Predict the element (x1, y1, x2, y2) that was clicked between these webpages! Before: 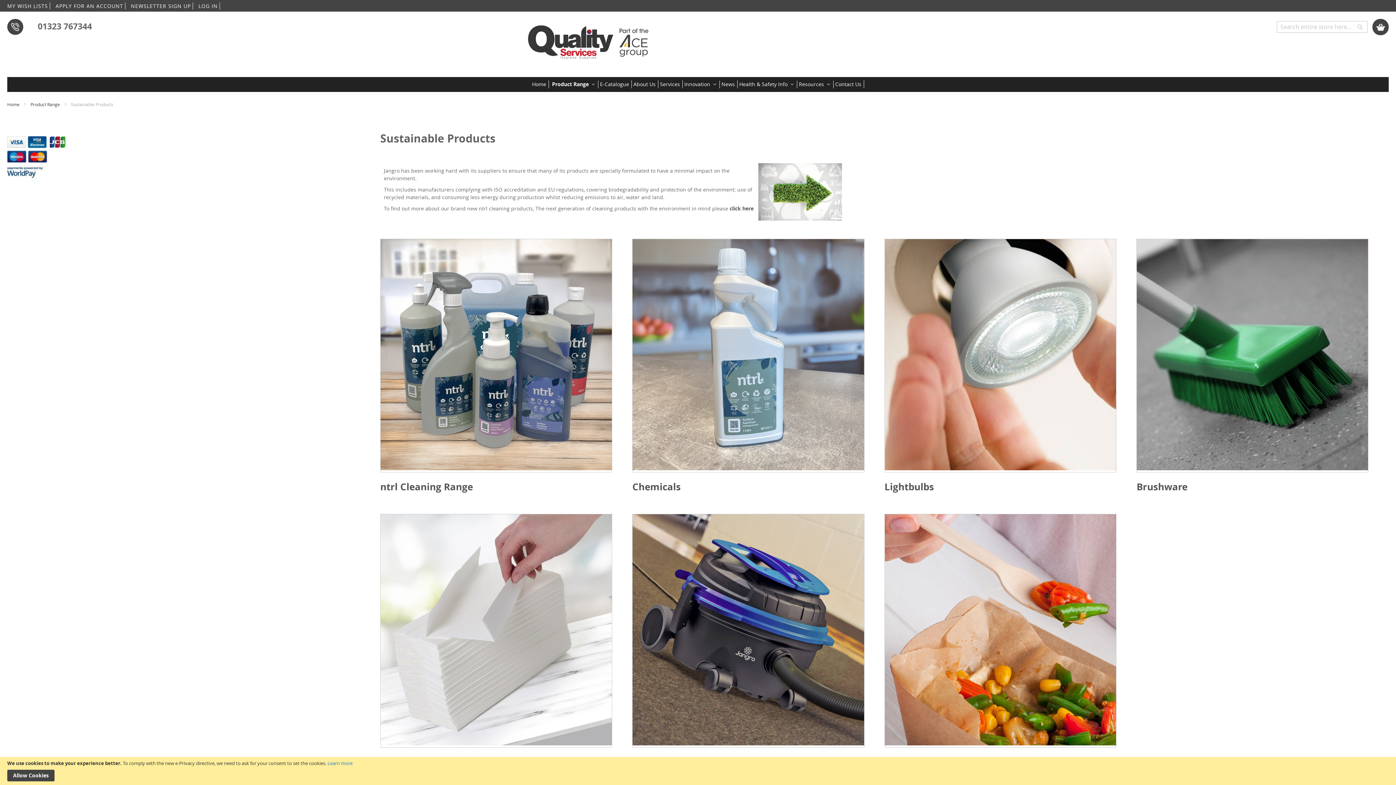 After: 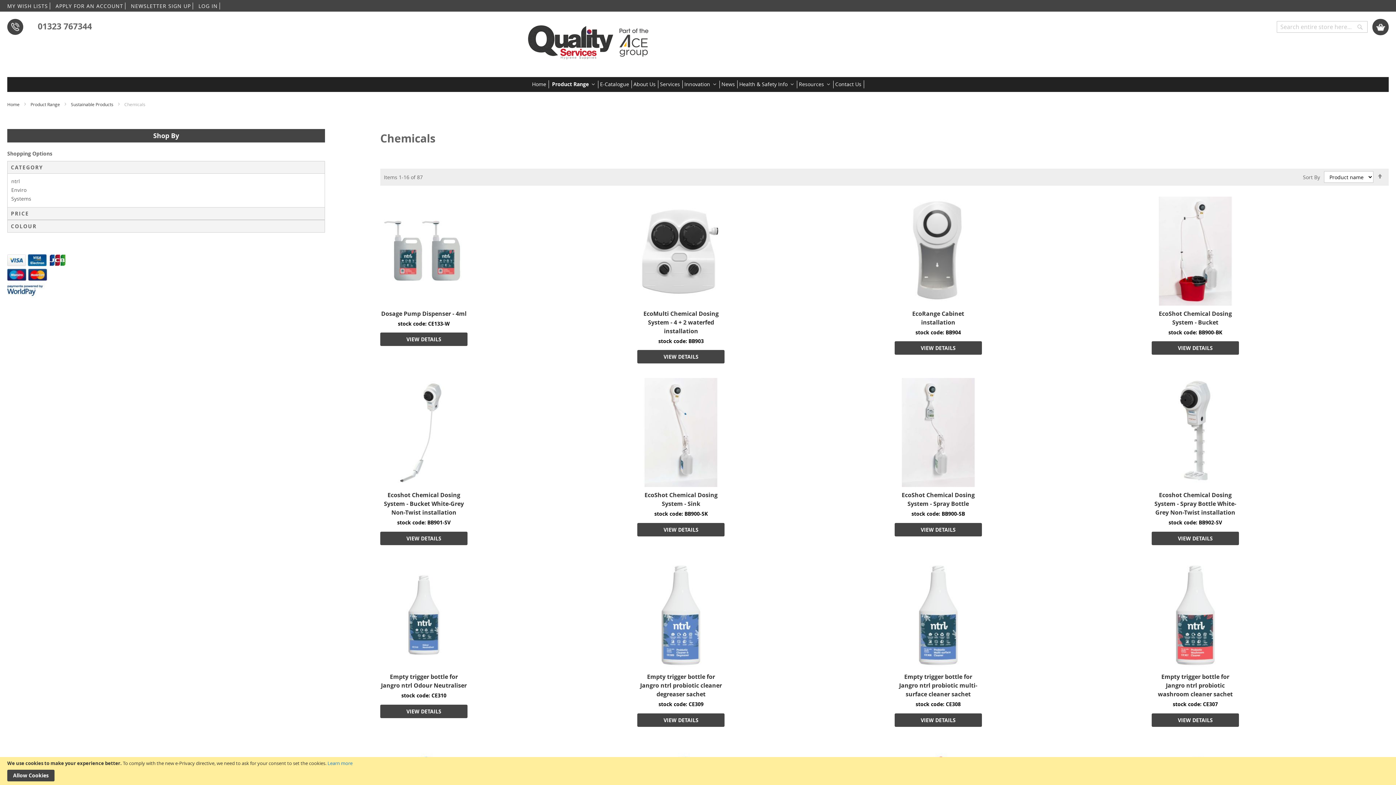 Action: bbox: (632, 239, 864, 472)